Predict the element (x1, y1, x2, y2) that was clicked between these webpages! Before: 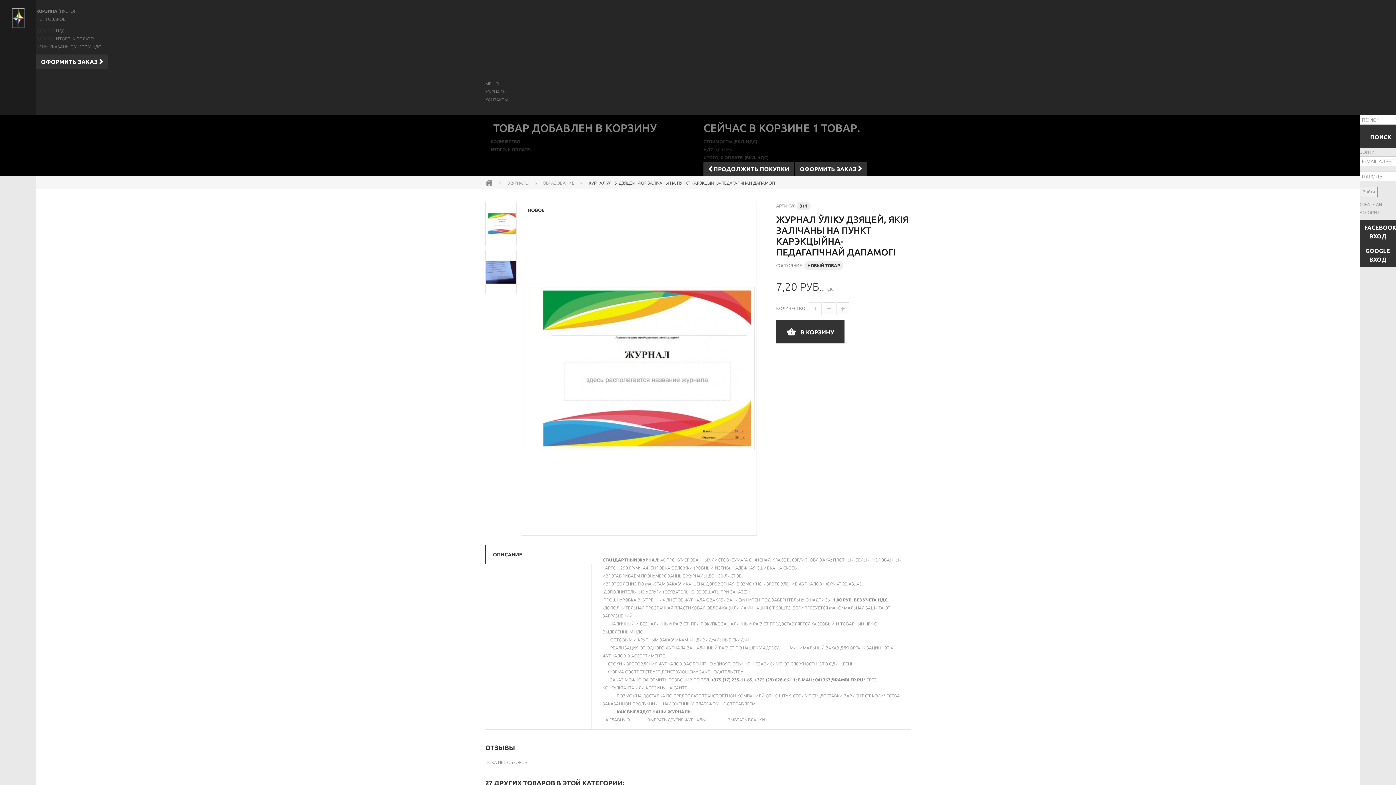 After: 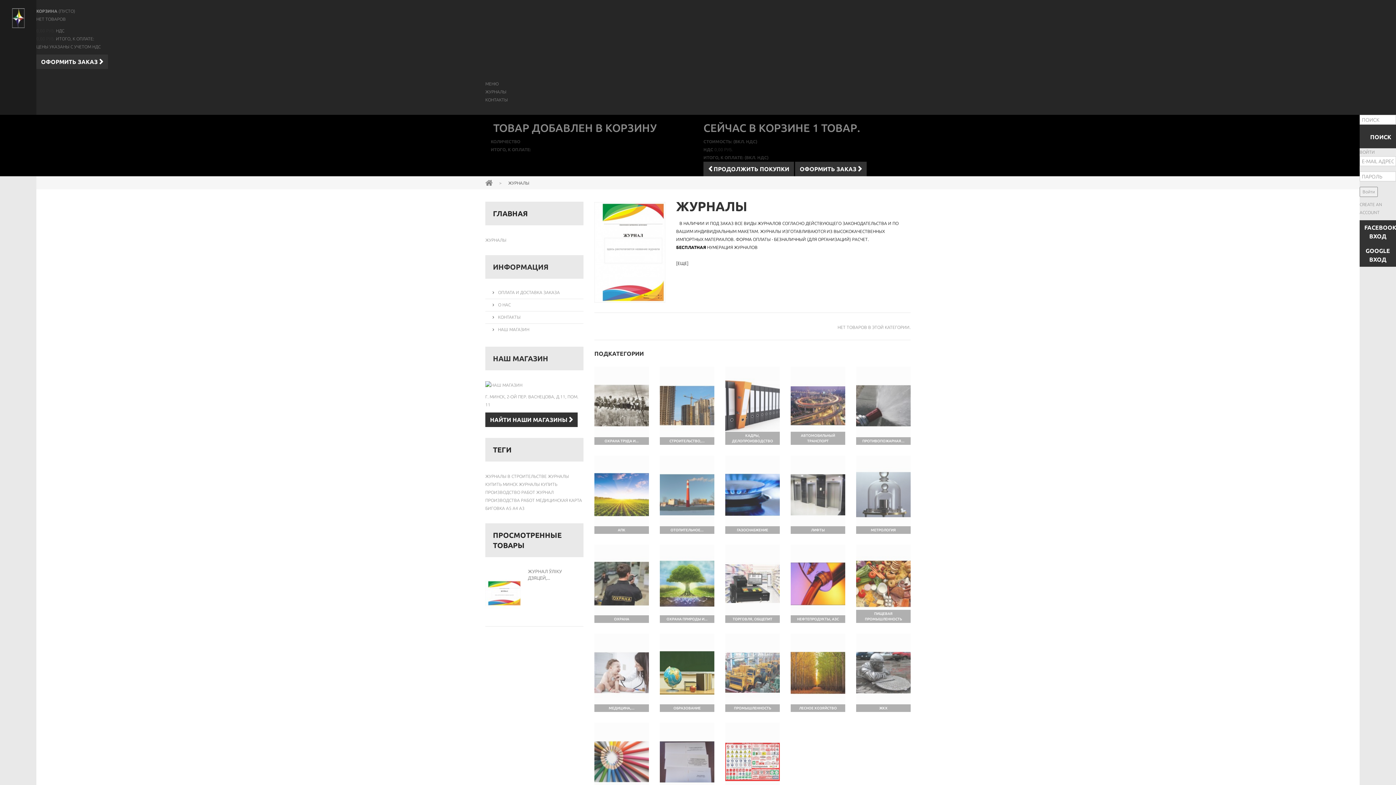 Action: label: ЖУРНАЛЫ bbox: (485, 89, 506, 94)